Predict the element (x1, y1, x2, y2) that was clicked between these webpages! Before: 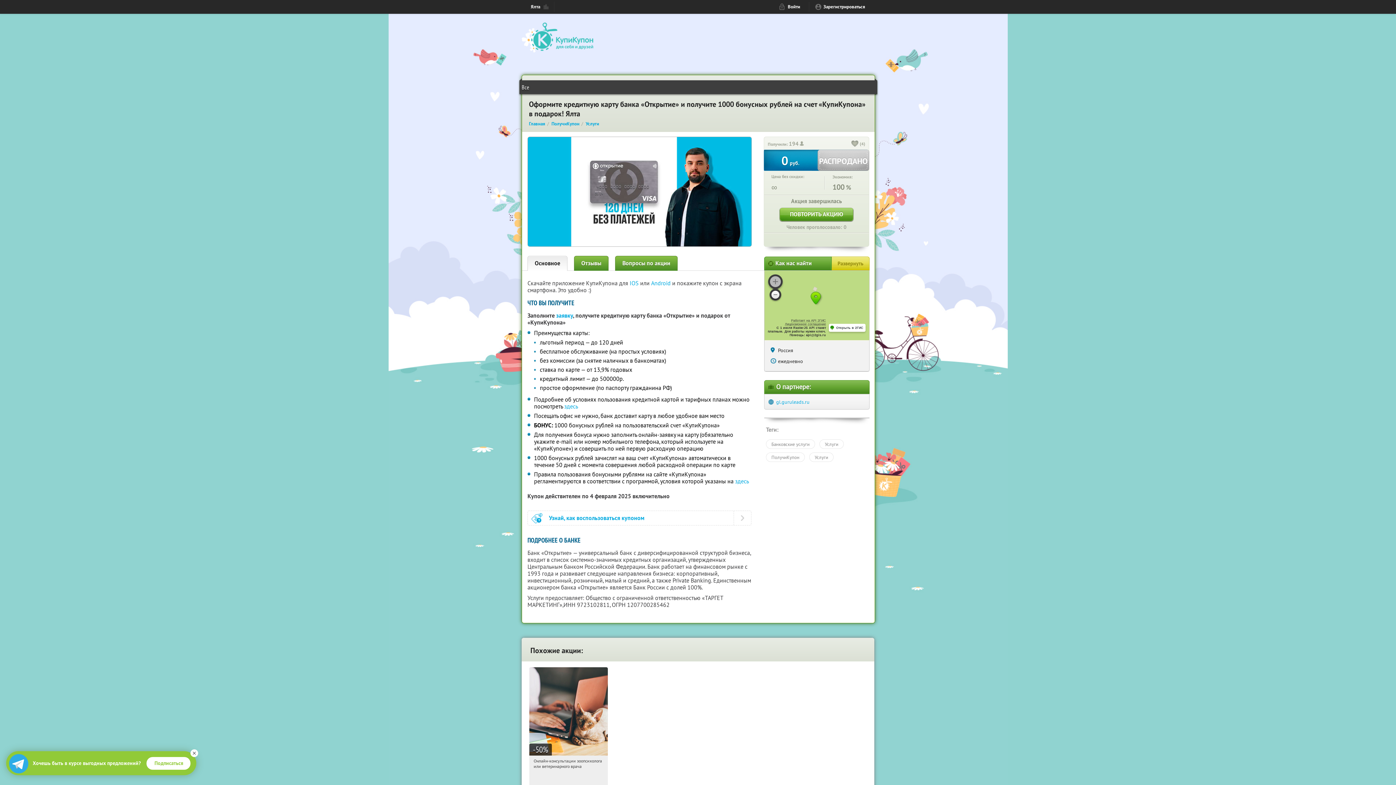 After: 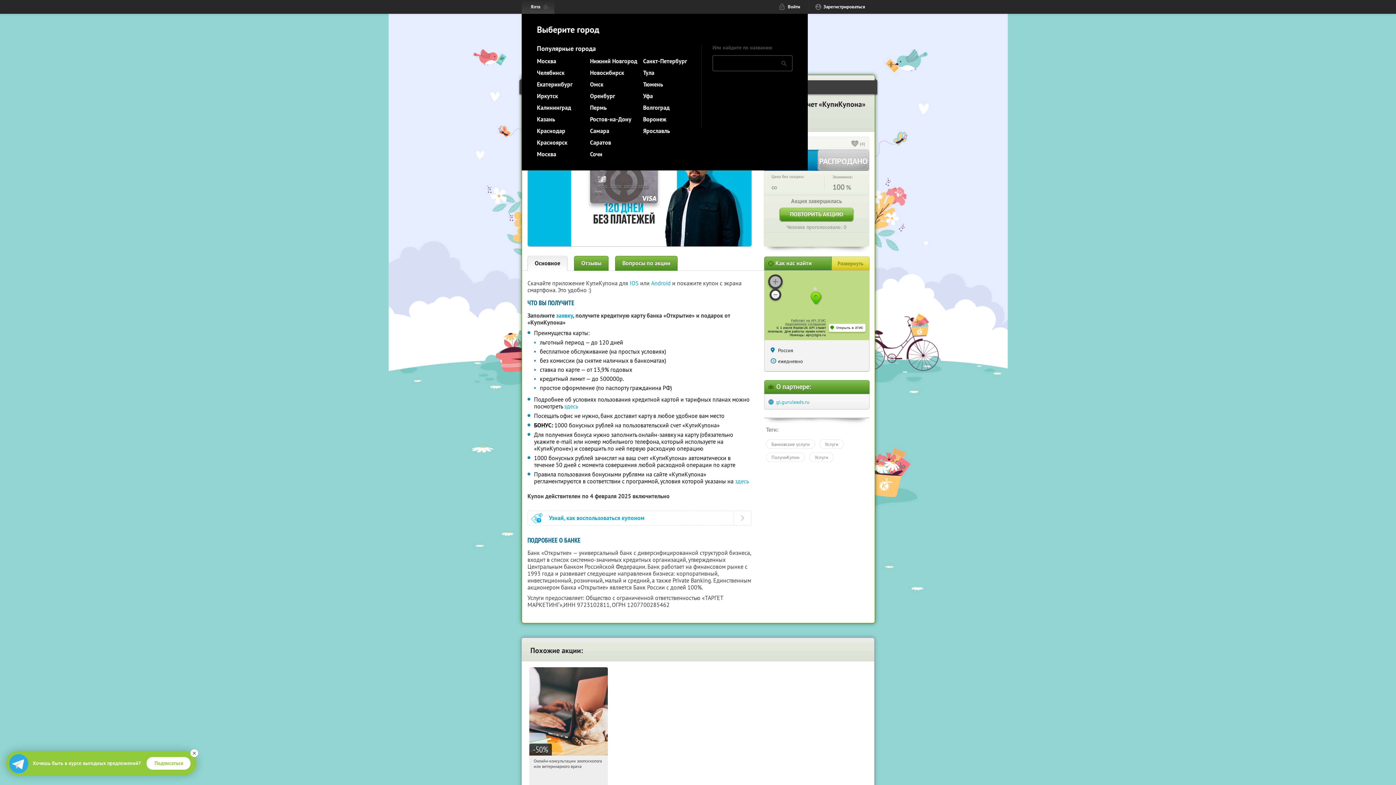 Action: label: Ялта bbox: (521, 0, 554, 13)